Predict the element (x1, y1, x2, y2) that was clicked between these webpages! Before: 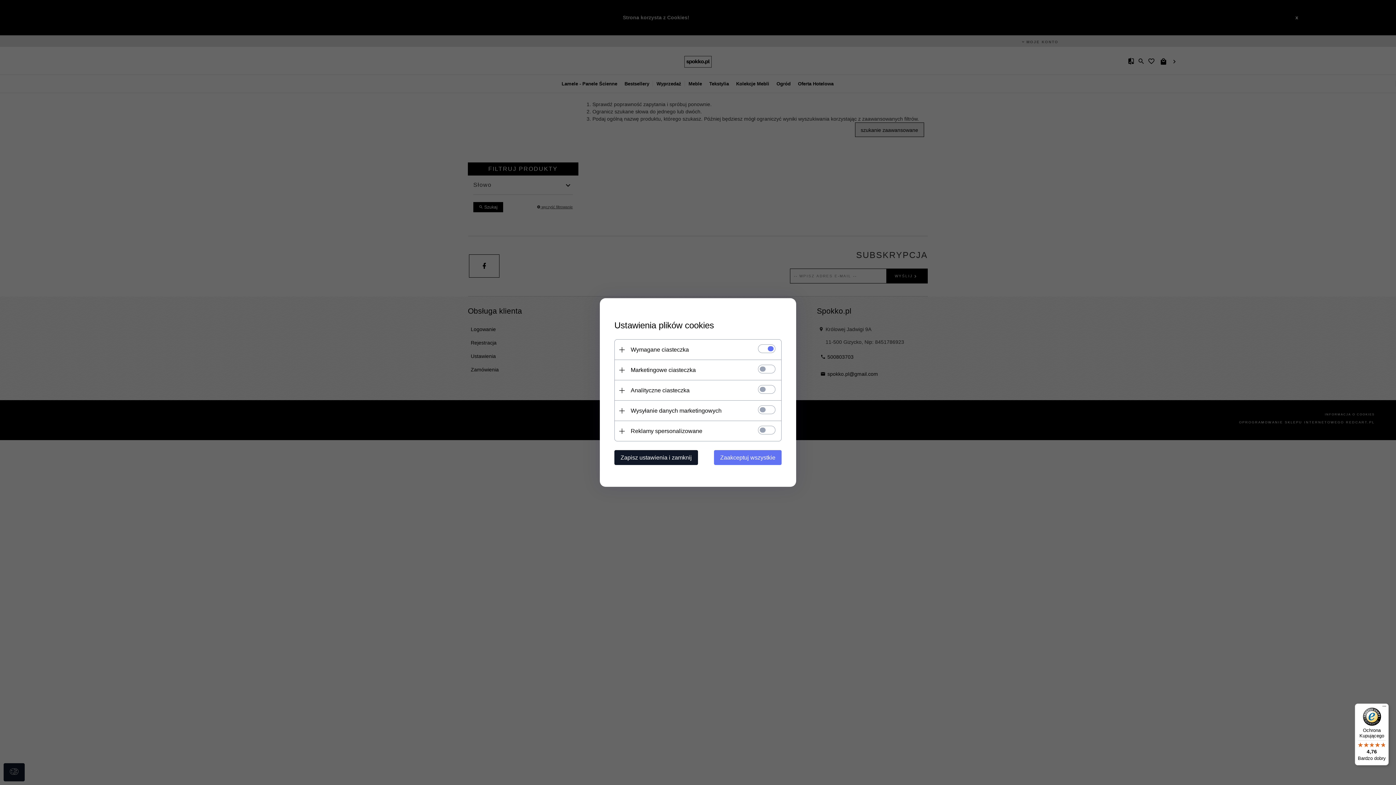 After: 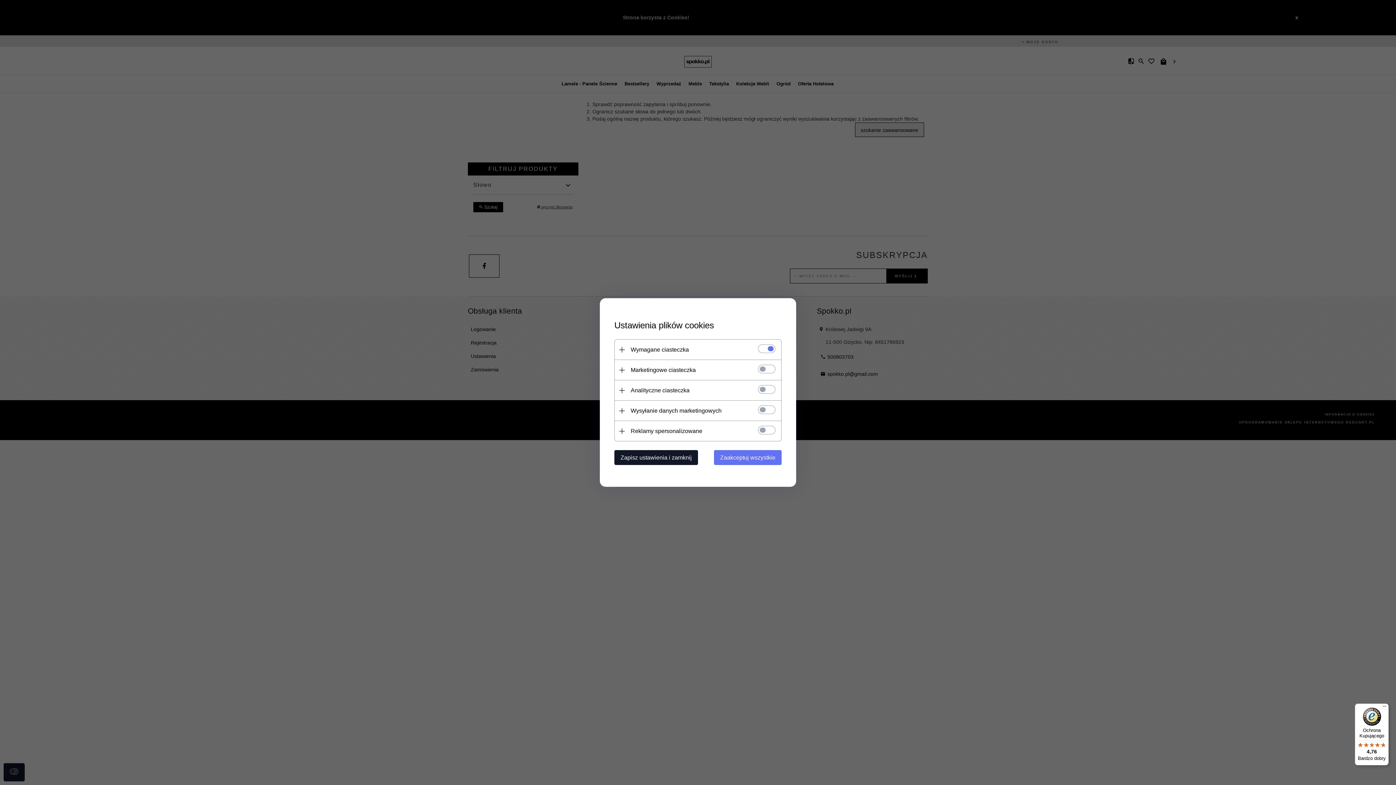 Action: bbox: (1355, 704, 1389, 765) label: Ochrona Kupującego

4,76

Bardzo dobry